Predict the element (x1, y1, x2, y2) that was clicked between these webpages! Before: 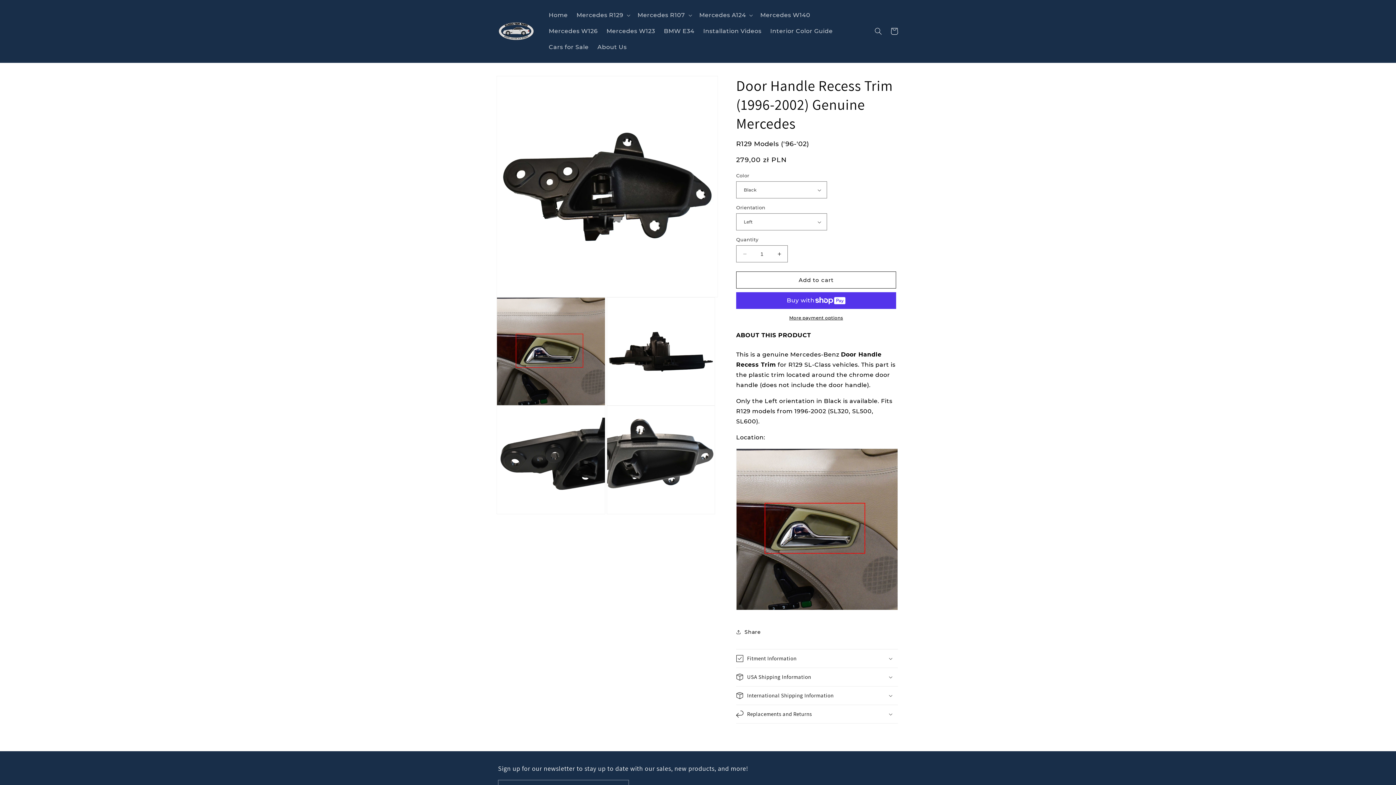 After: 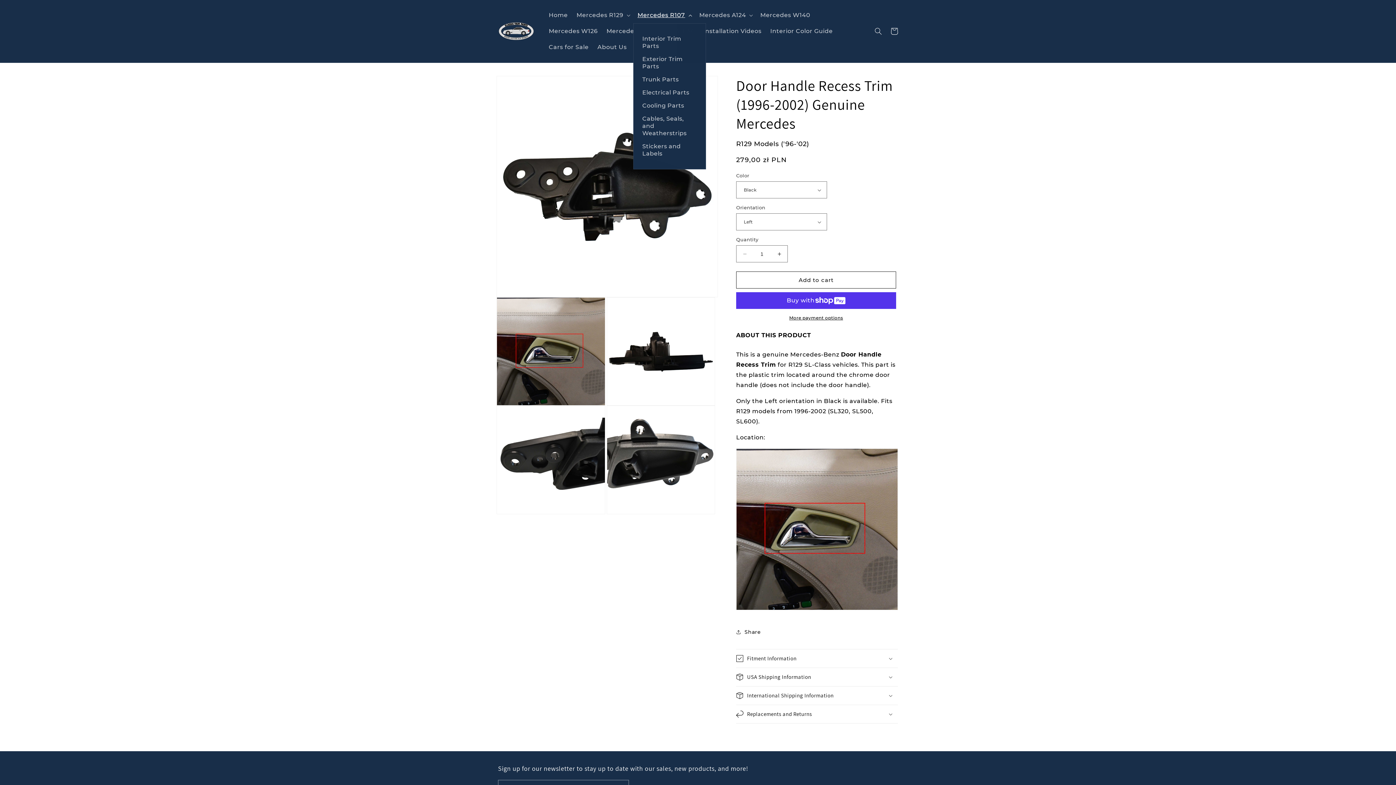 Action: label: Mercedes R107 bbox: (633, 7, 695, 23)